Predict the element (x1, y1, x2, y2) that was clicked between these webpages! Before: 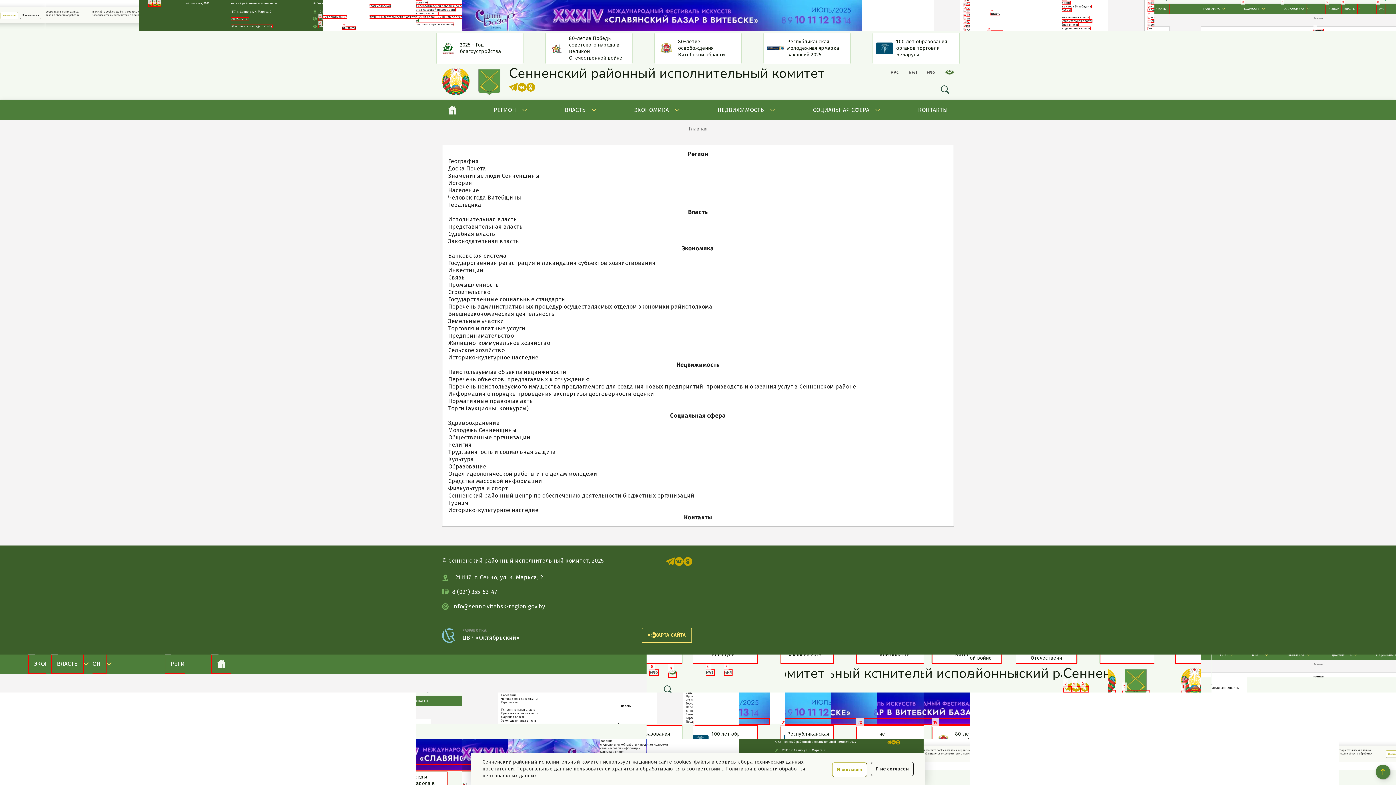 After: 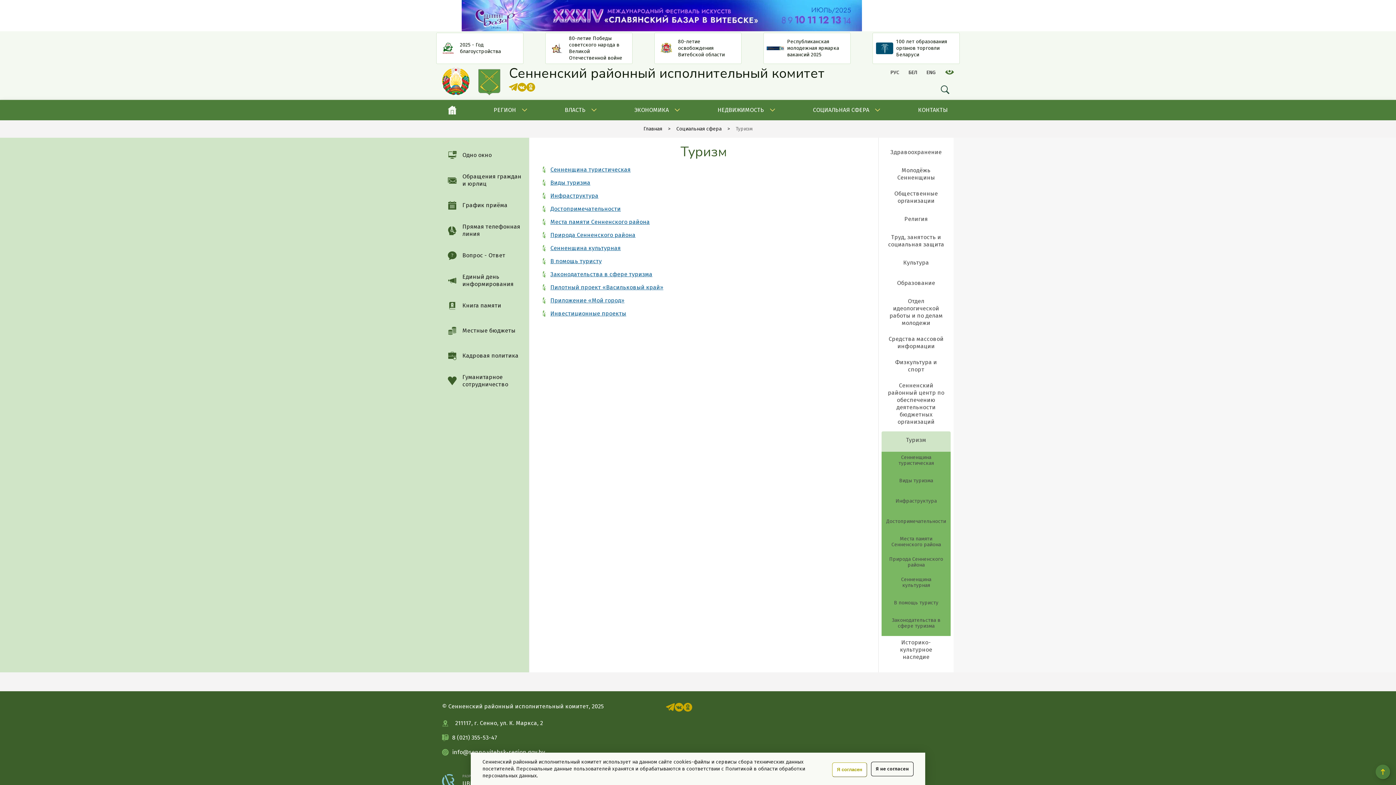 Action: label: Туризм bbox: (448, 499, 468, 506)